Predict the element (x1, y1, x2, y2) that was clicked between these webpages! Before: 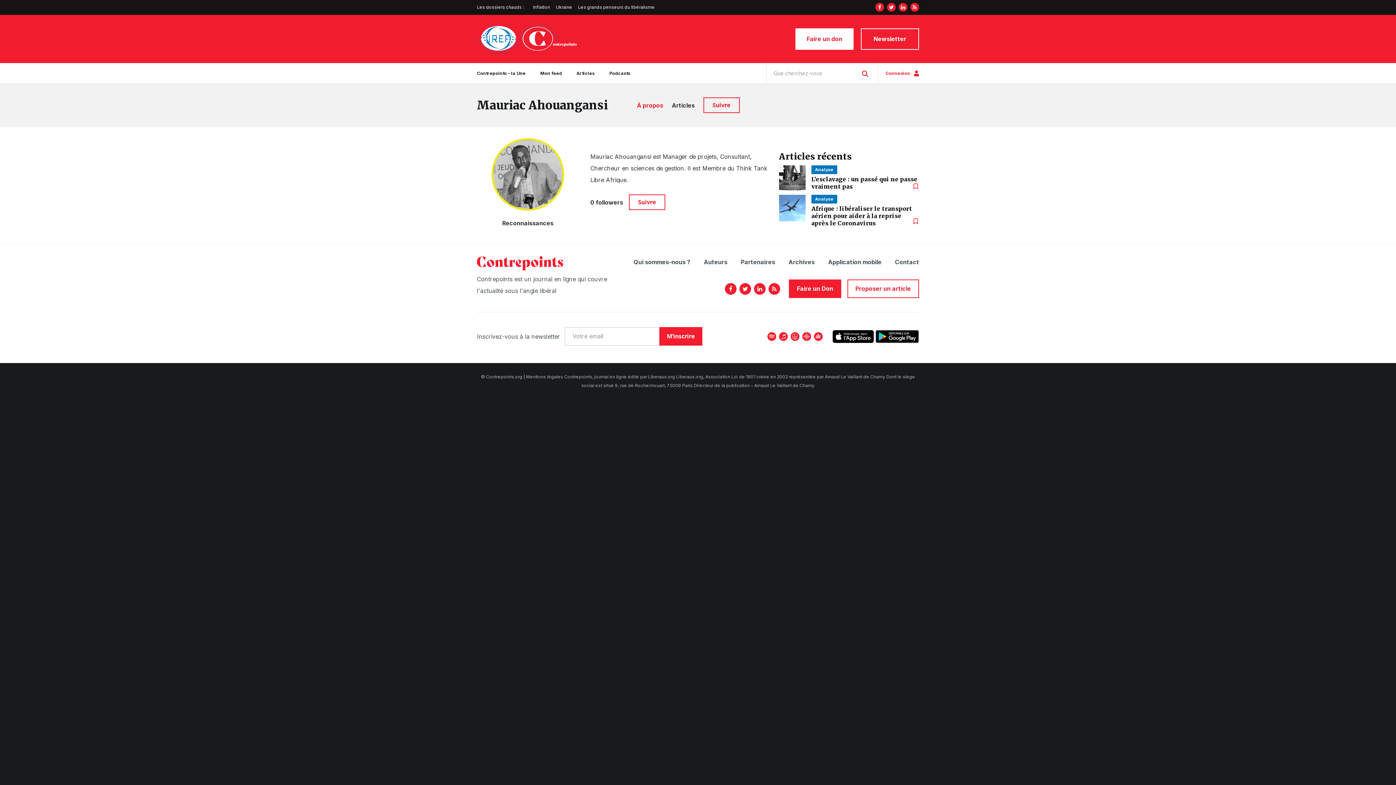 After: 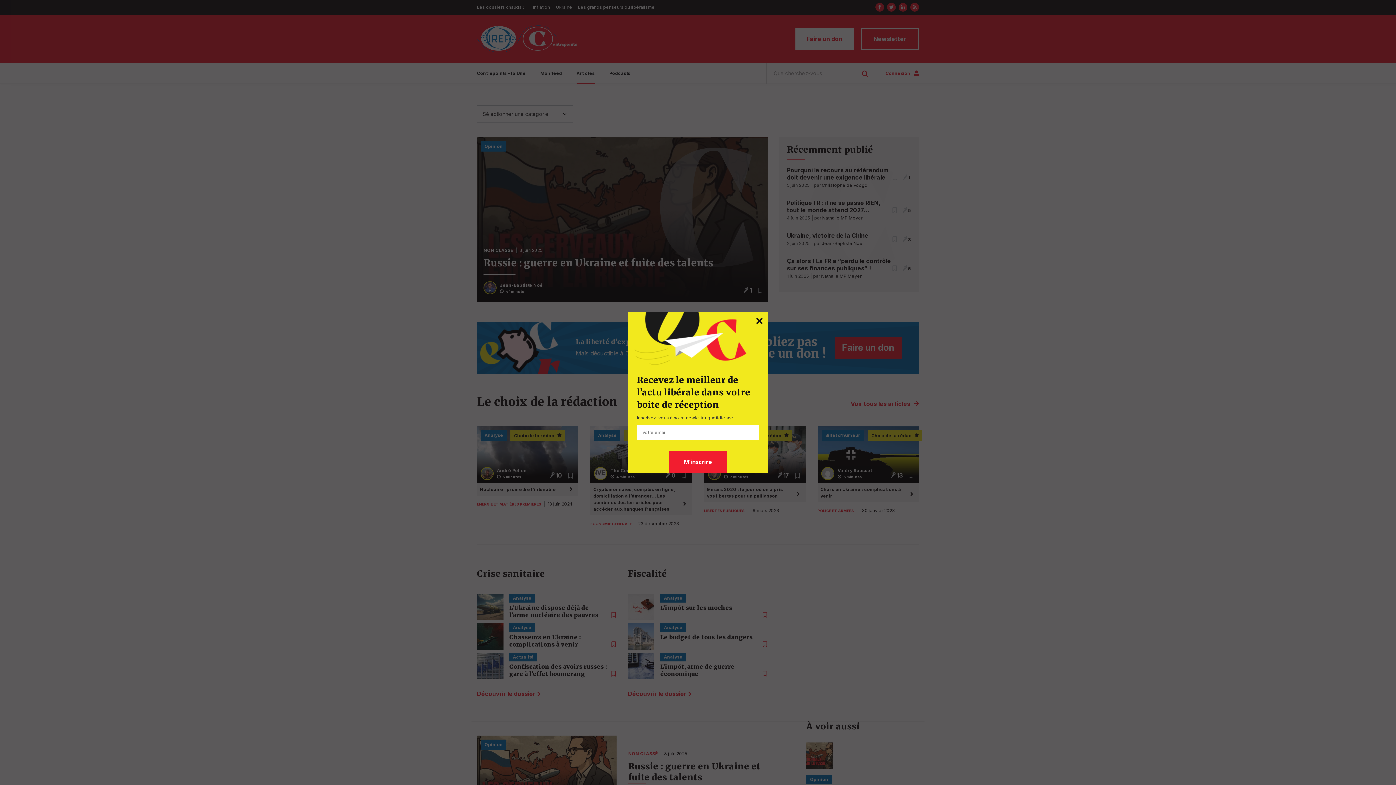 Action: label: Articles bbox: (569, 63, 602, 83)